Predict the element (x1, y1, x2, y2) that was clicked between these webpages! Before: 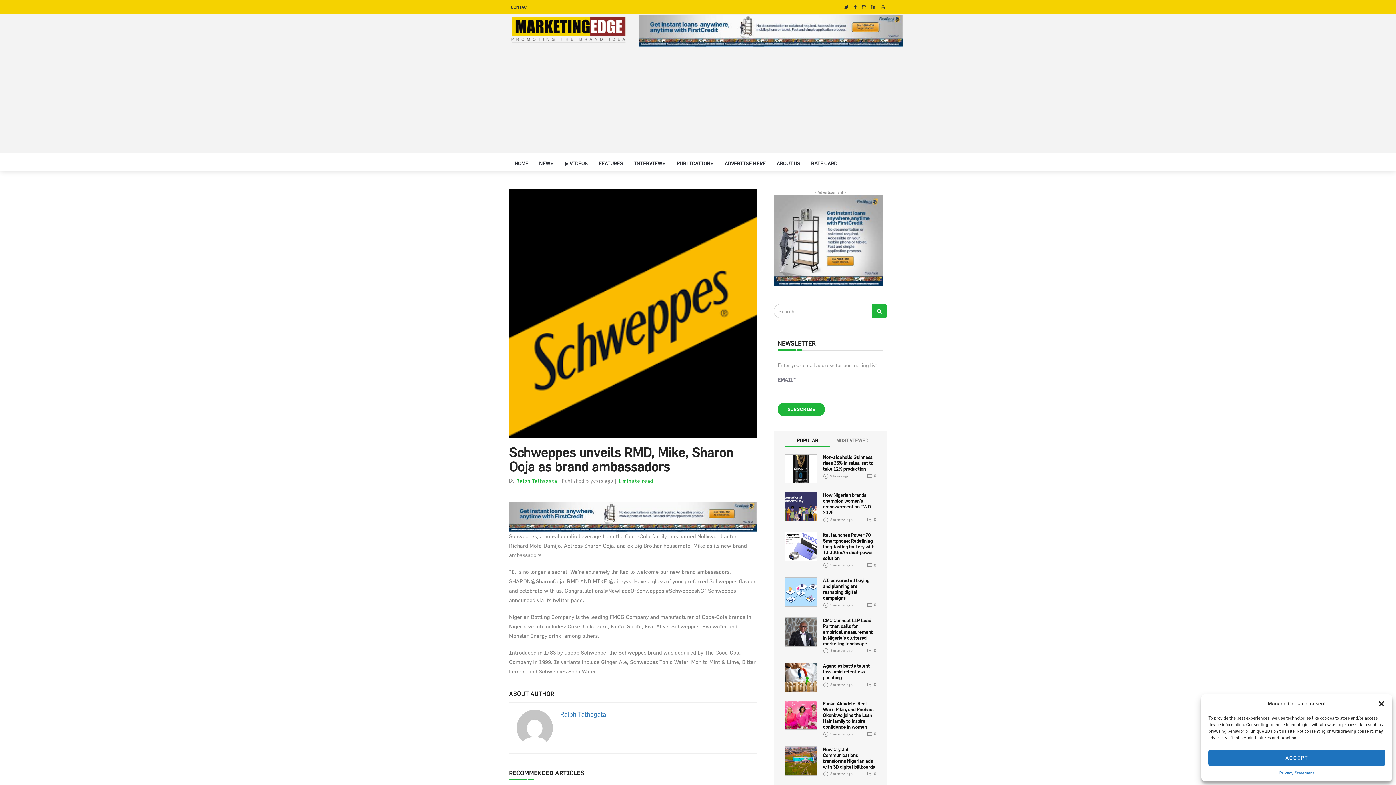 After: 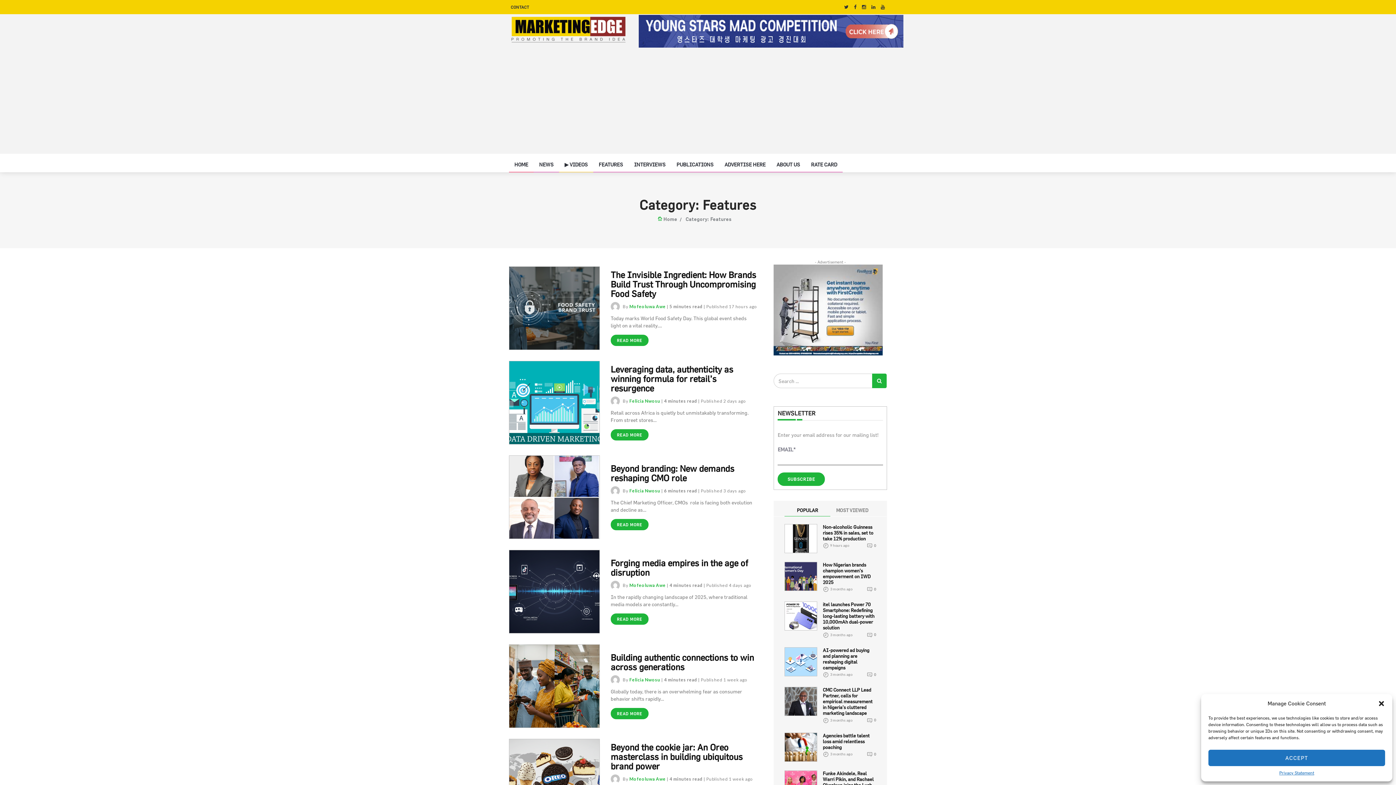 Action: label: FEATURES bbox: (593, 157, 628, 172)